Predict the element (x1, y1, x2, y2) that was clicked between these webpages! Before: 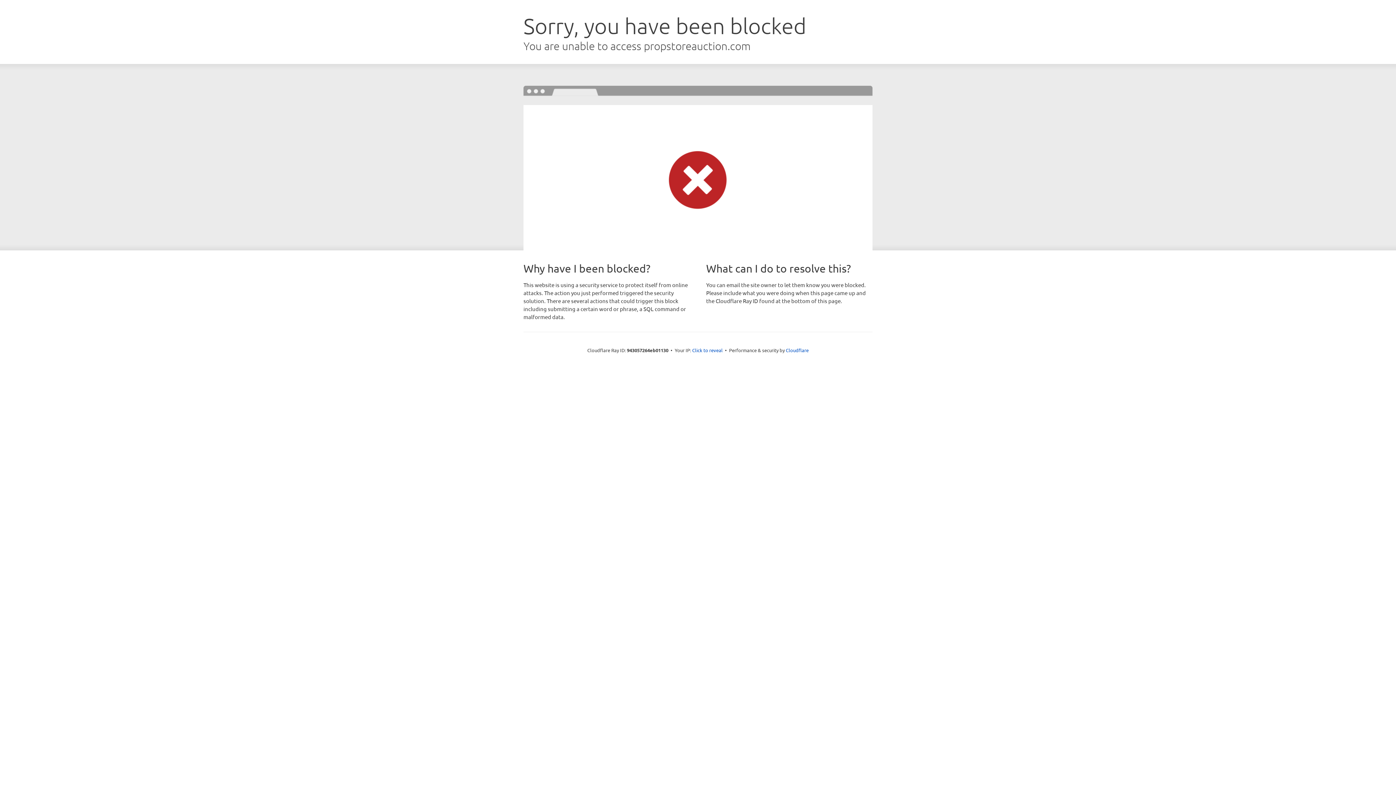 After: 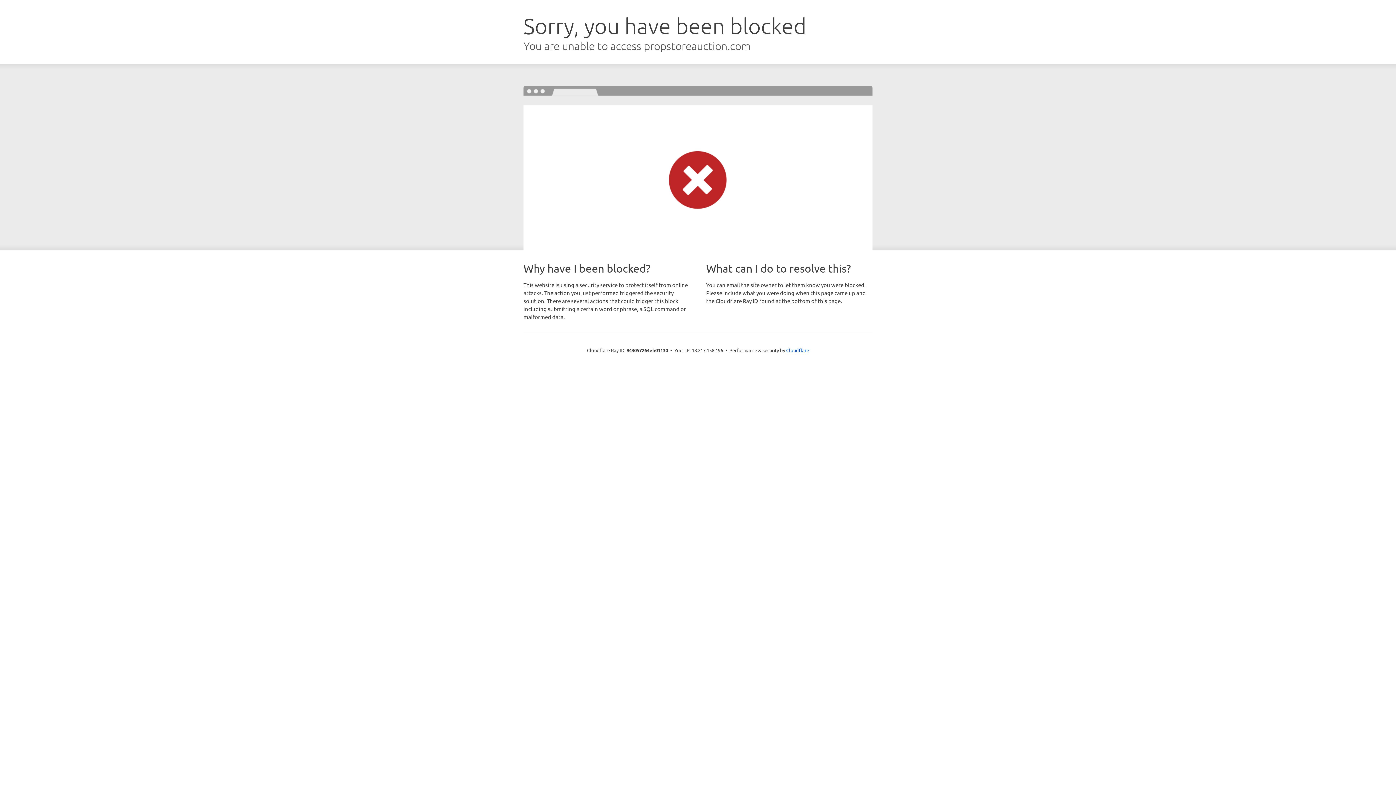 Action: label: Click to reveal bbox: (692, 346, 722, 353)